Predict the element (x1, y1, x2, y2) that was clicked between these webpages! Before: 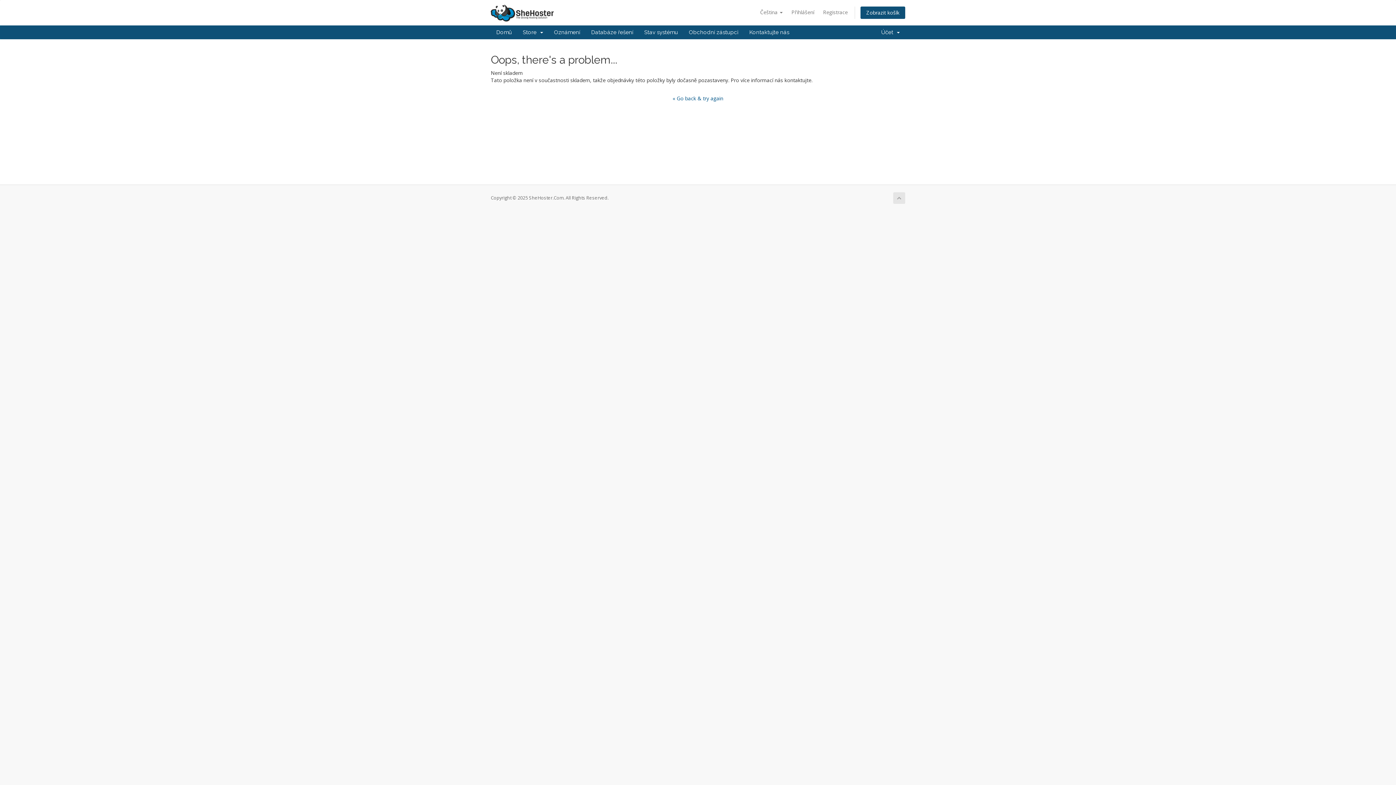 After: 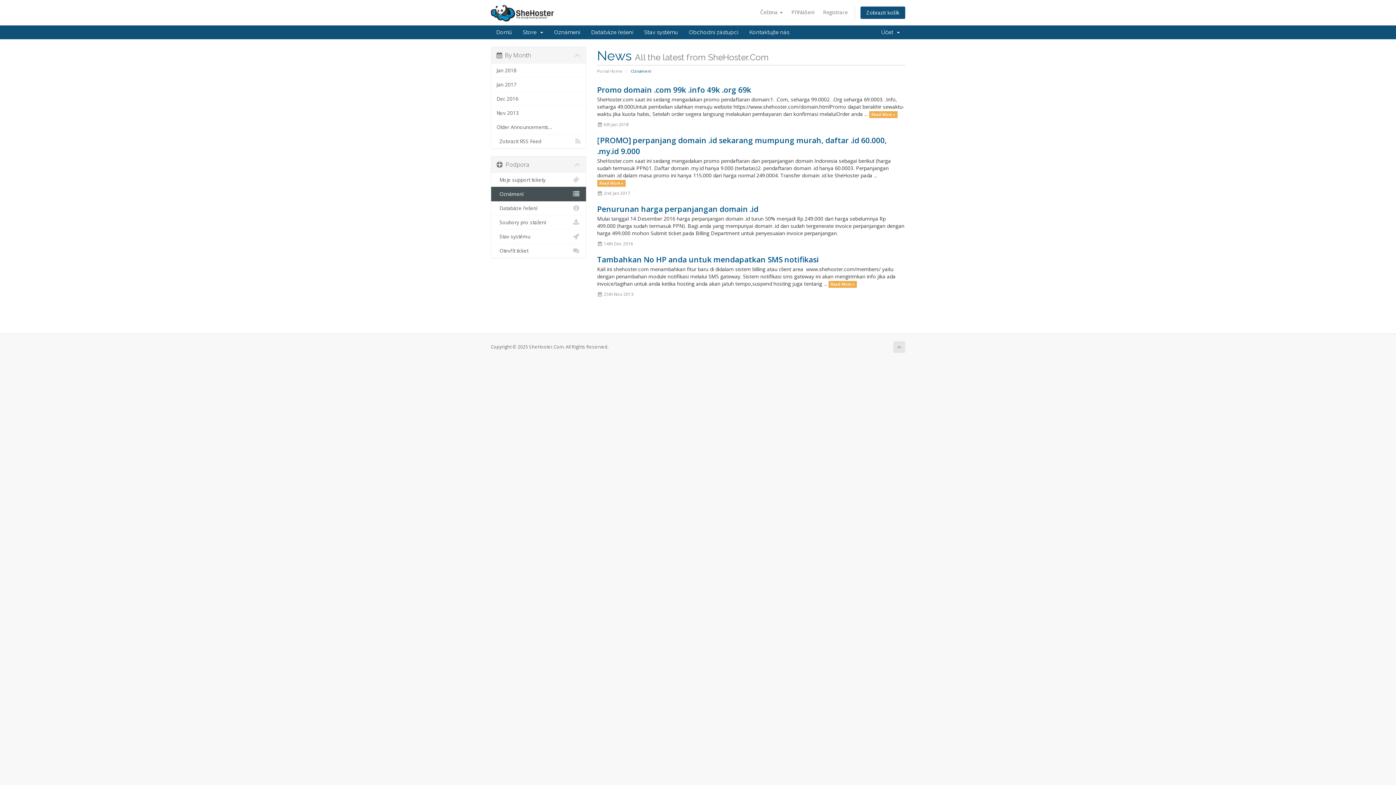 Action: bbox: (548, 25, 585, 39) label: Oznámení